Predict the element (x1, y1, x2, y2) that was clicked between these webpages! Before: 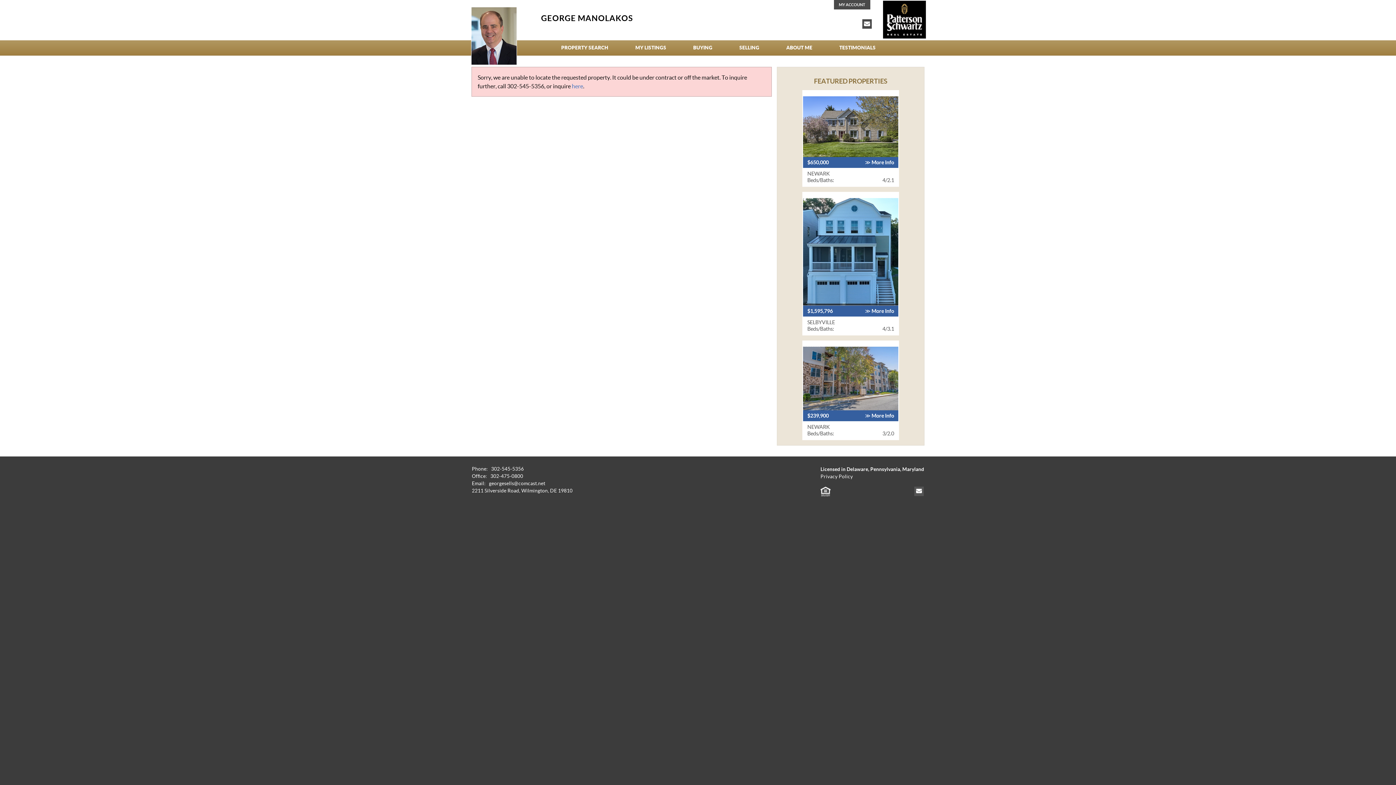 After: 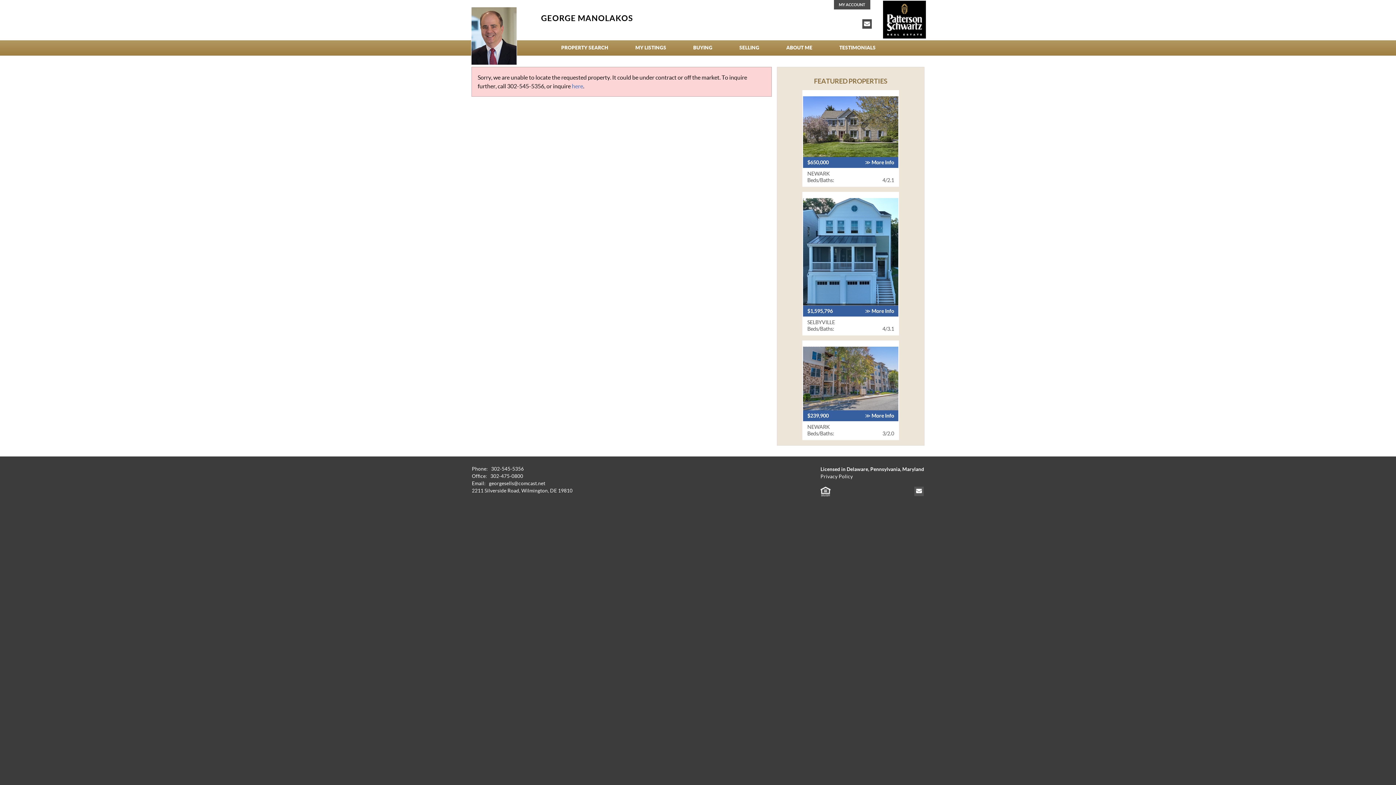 Action: bbox: (507, 82, 544, 89) label: 302-545-5356